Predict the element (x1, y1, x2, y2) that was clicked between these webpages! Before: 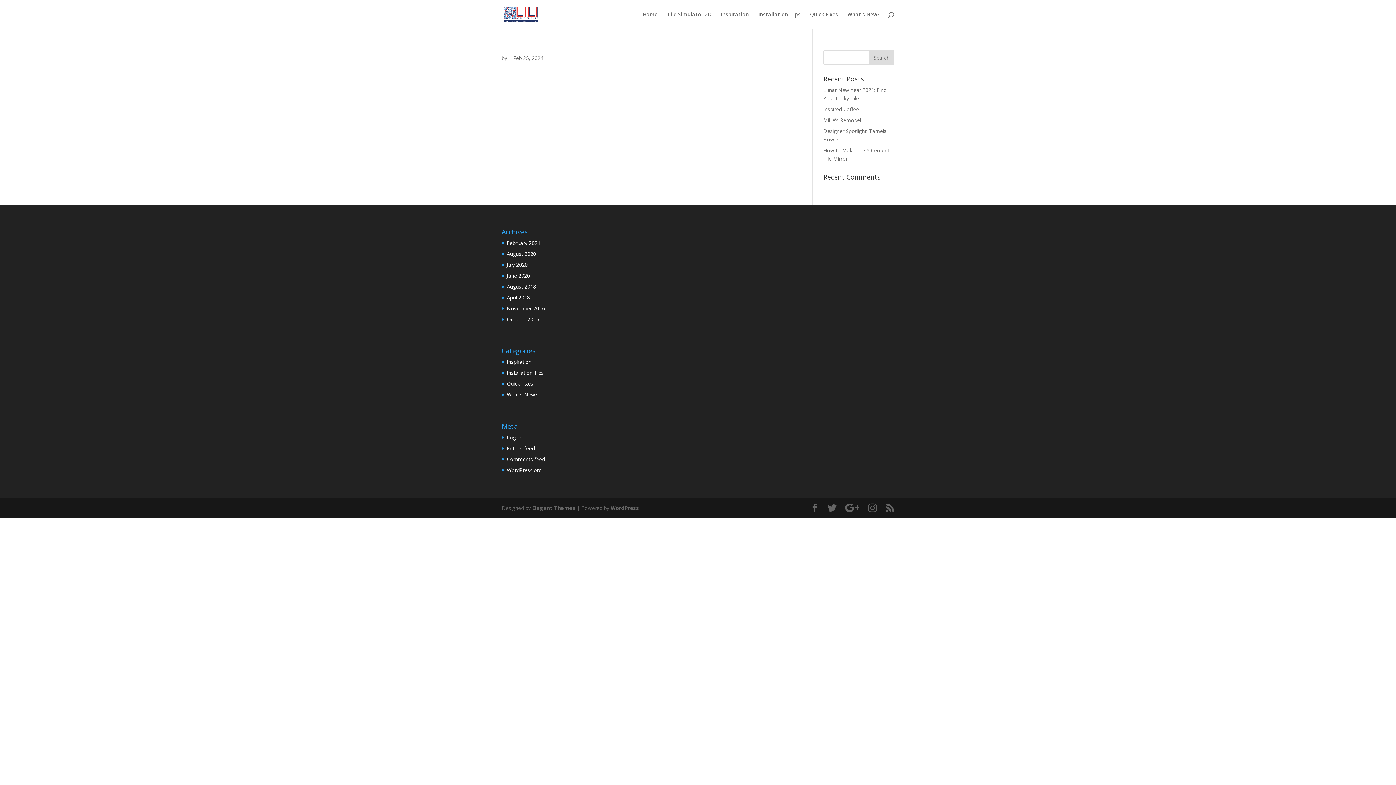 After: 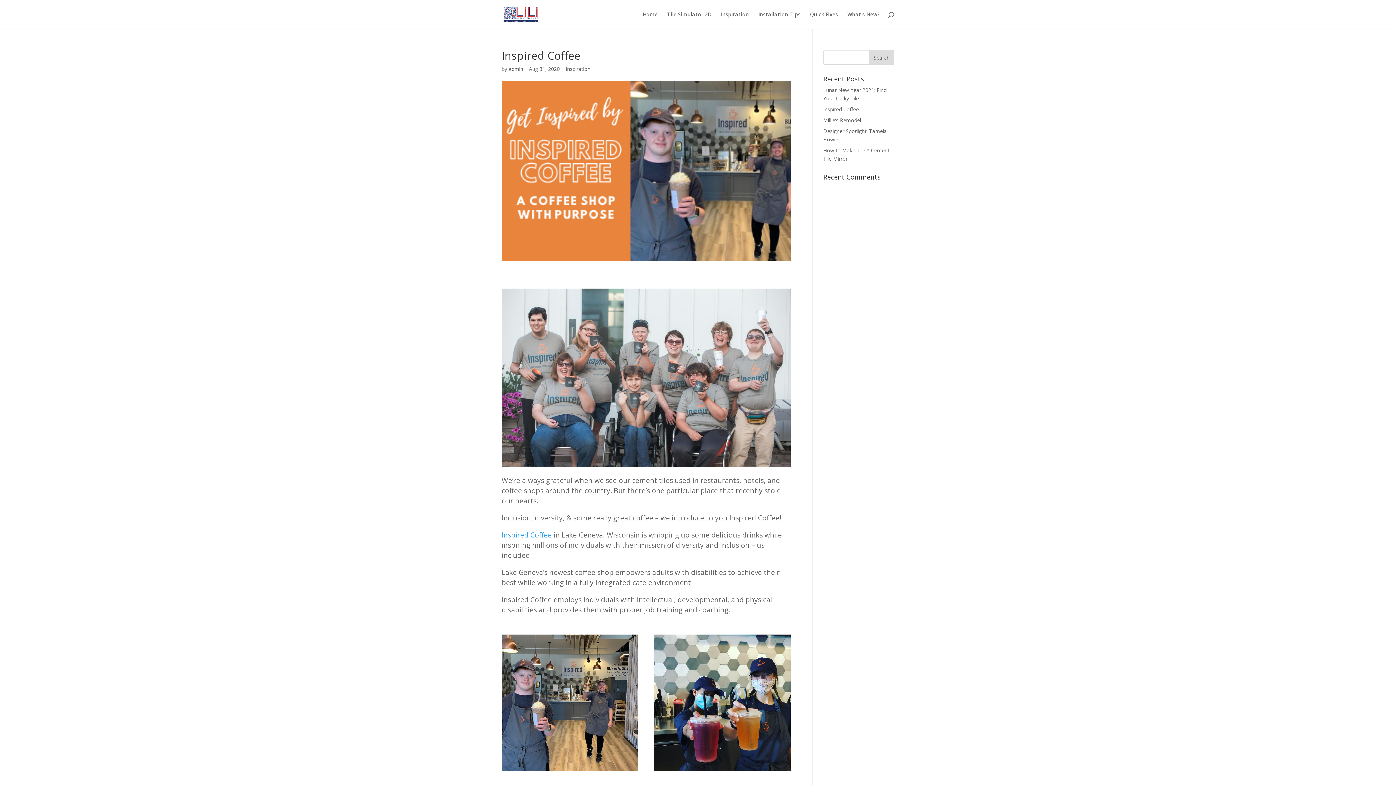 Action: label: Inspired Coffee bbox: (823, 105, 859, 112)